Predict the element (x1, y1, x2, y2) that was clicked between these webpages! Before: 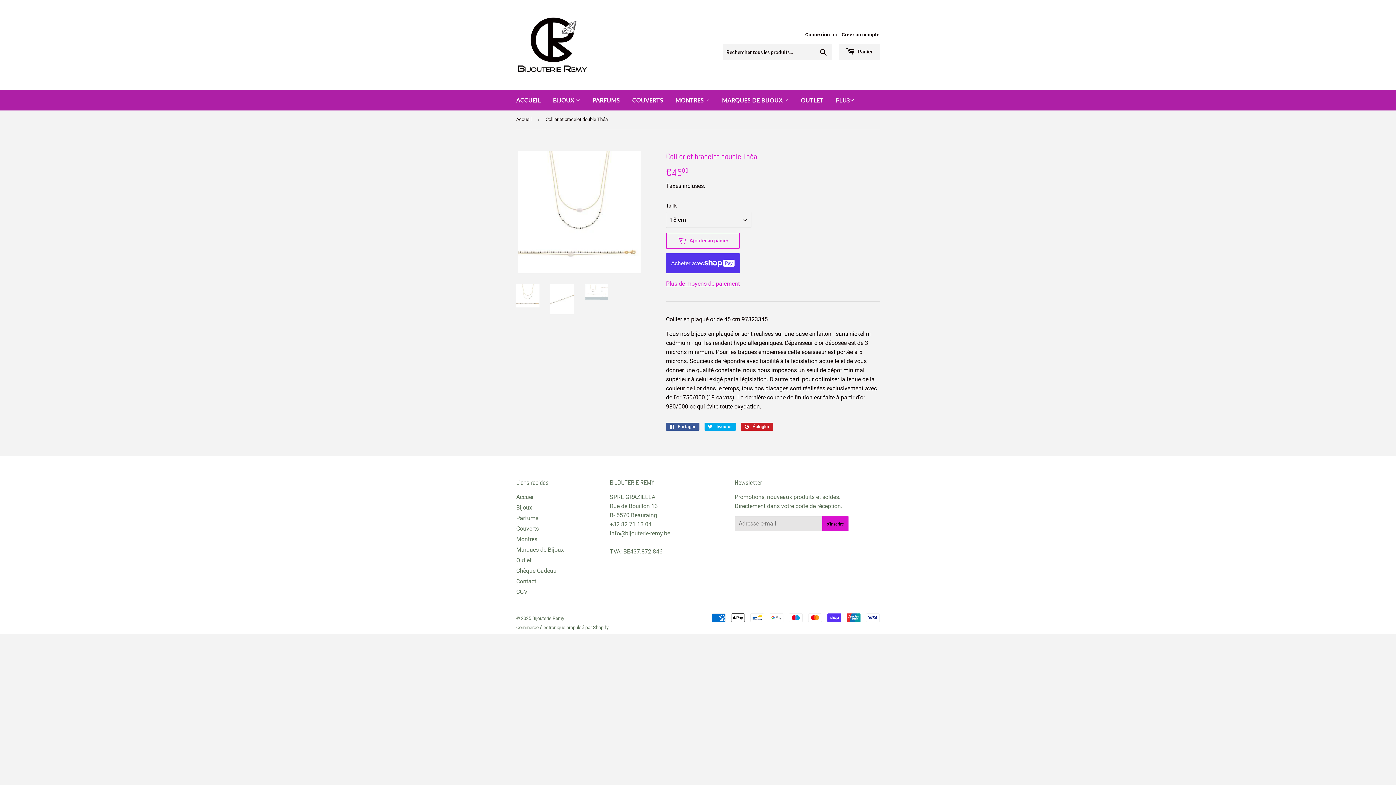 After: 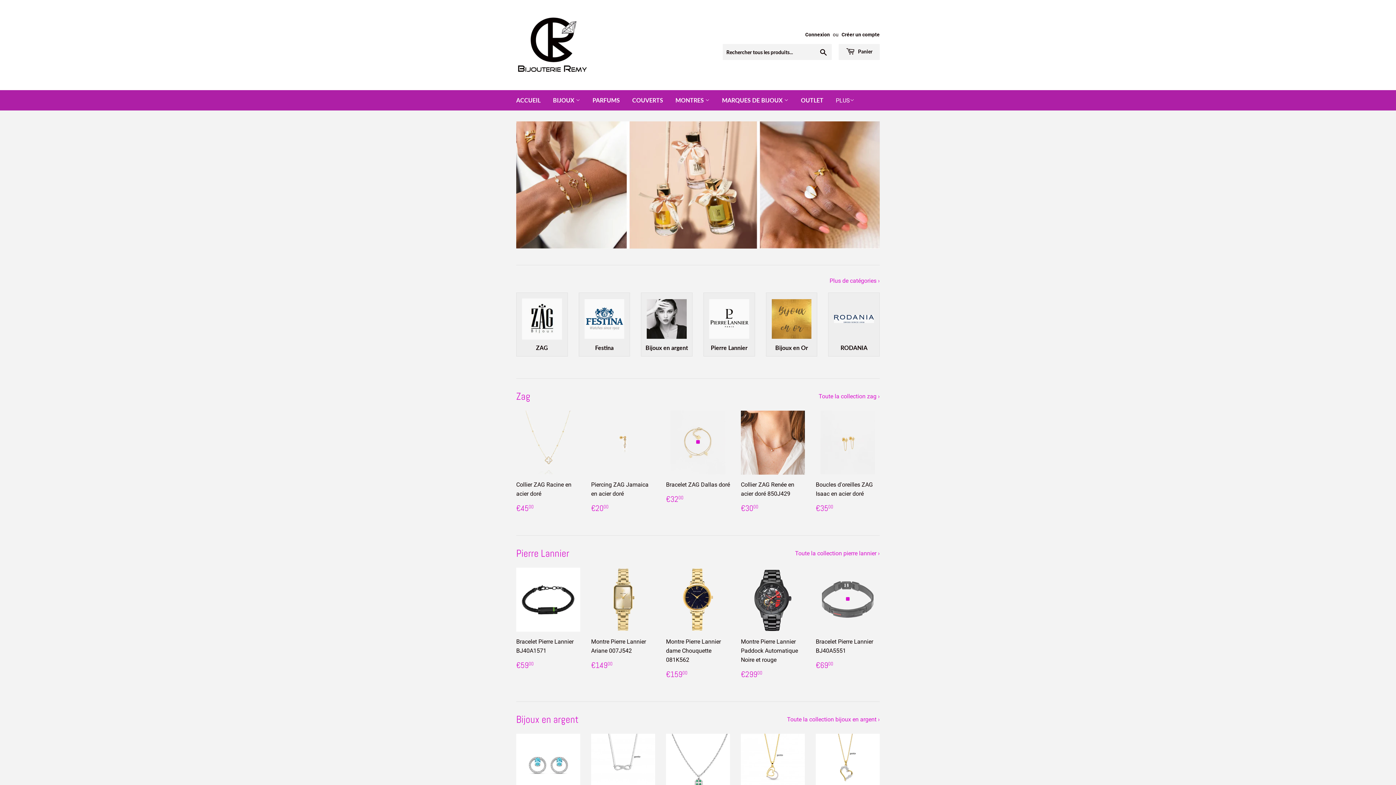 Action: label: Accueil bbox: (516, 493, 534, 500)